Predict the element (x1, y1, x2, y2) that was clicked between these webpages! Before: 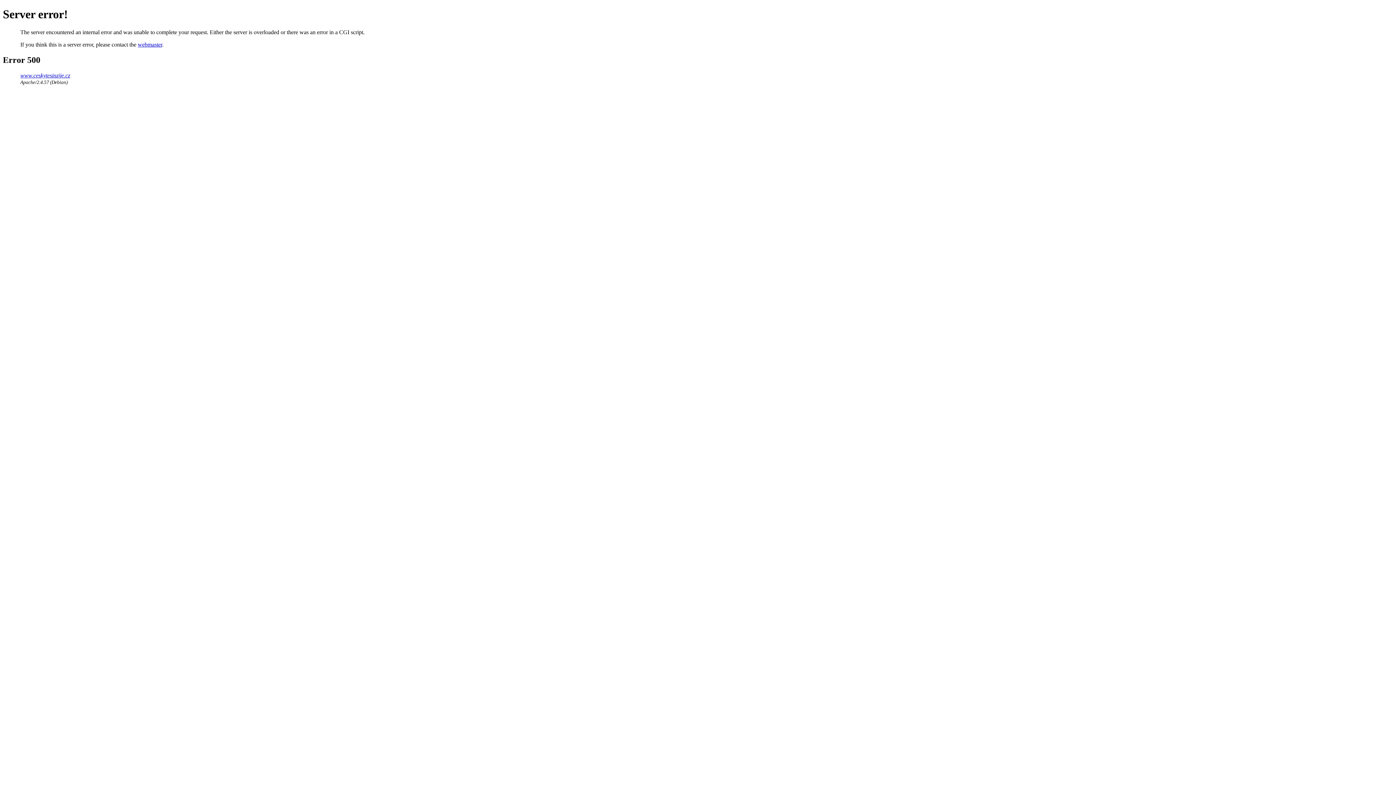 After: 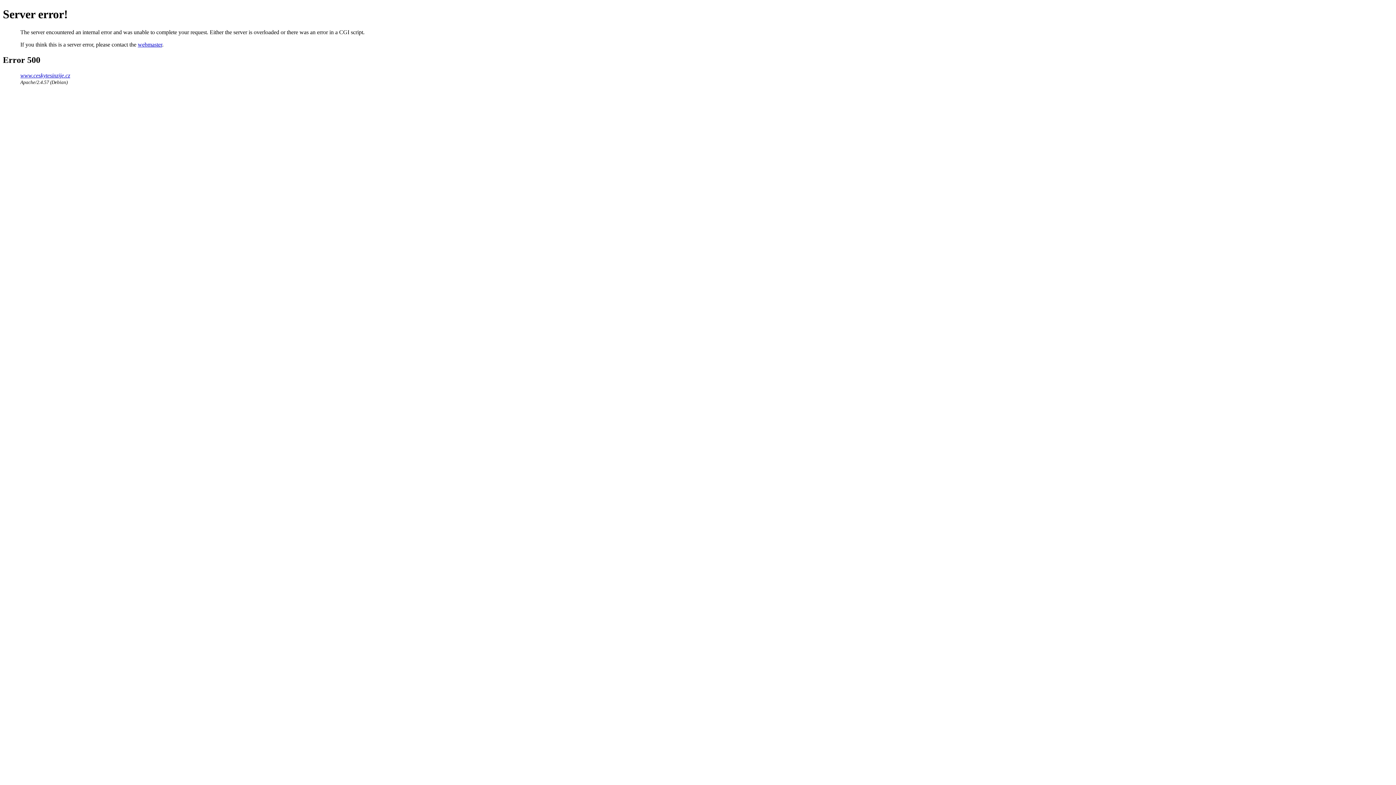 Action: label: webmaster bbox: (137, 41, 162, 47)